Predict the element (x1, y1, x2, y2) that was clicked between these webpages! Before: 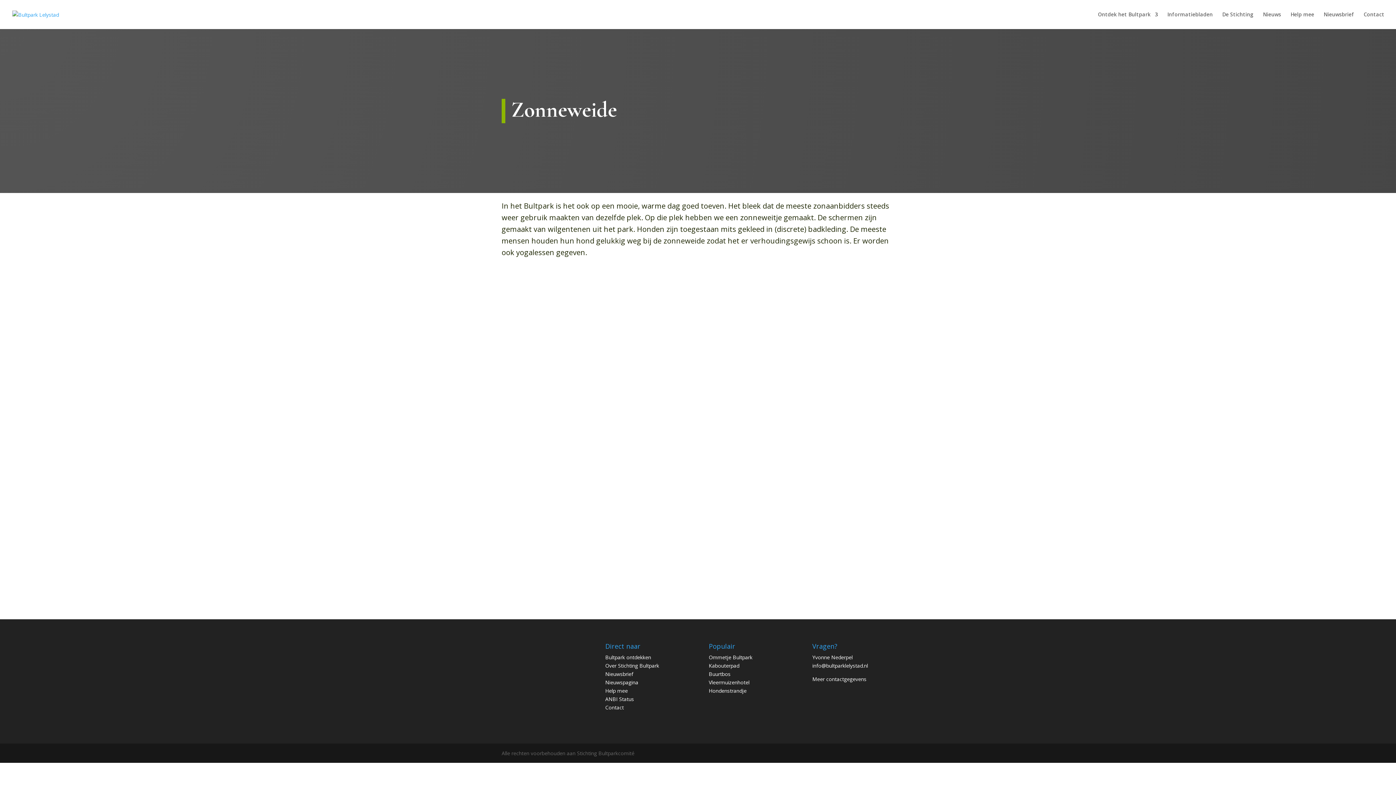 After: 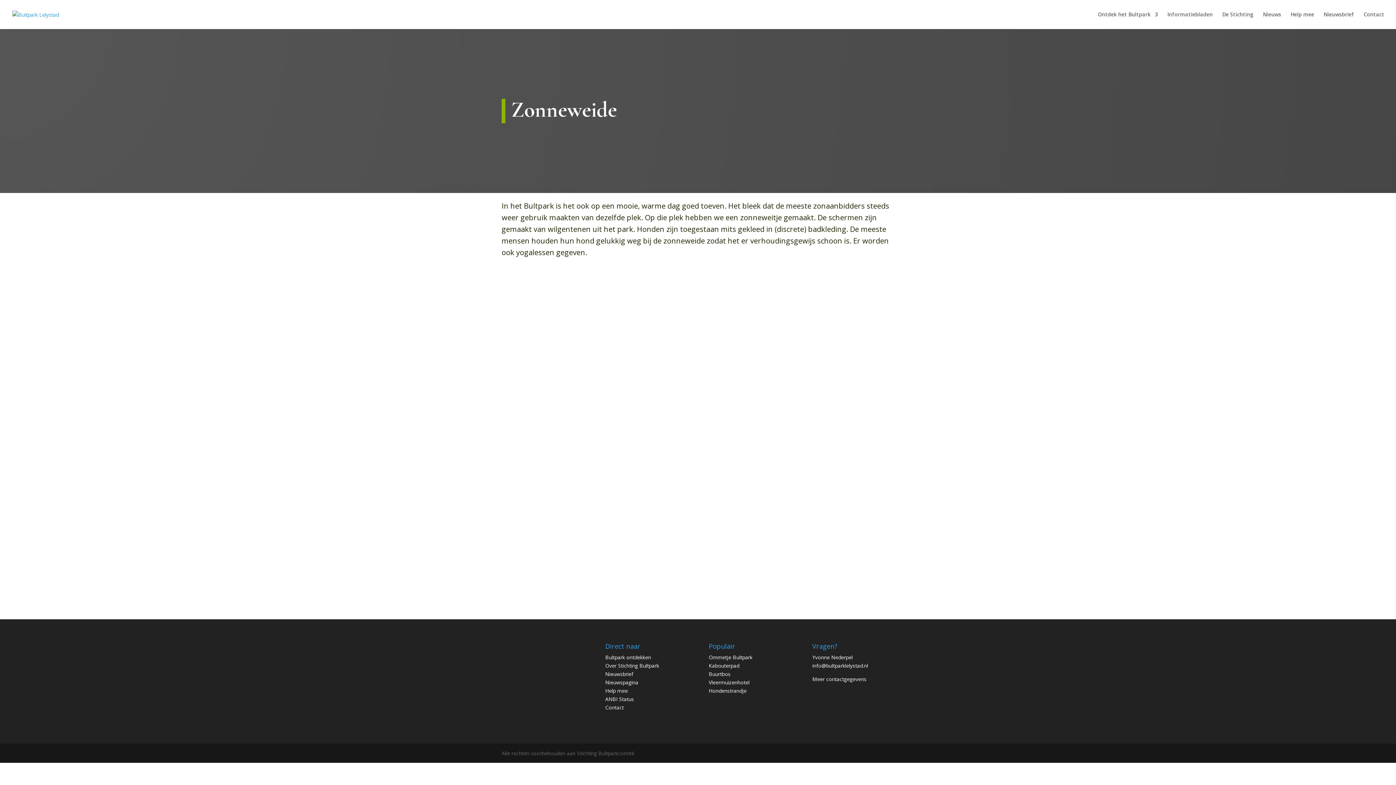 Action: bbox: (605, 670, 633, 677) label: Nieuwsbrief